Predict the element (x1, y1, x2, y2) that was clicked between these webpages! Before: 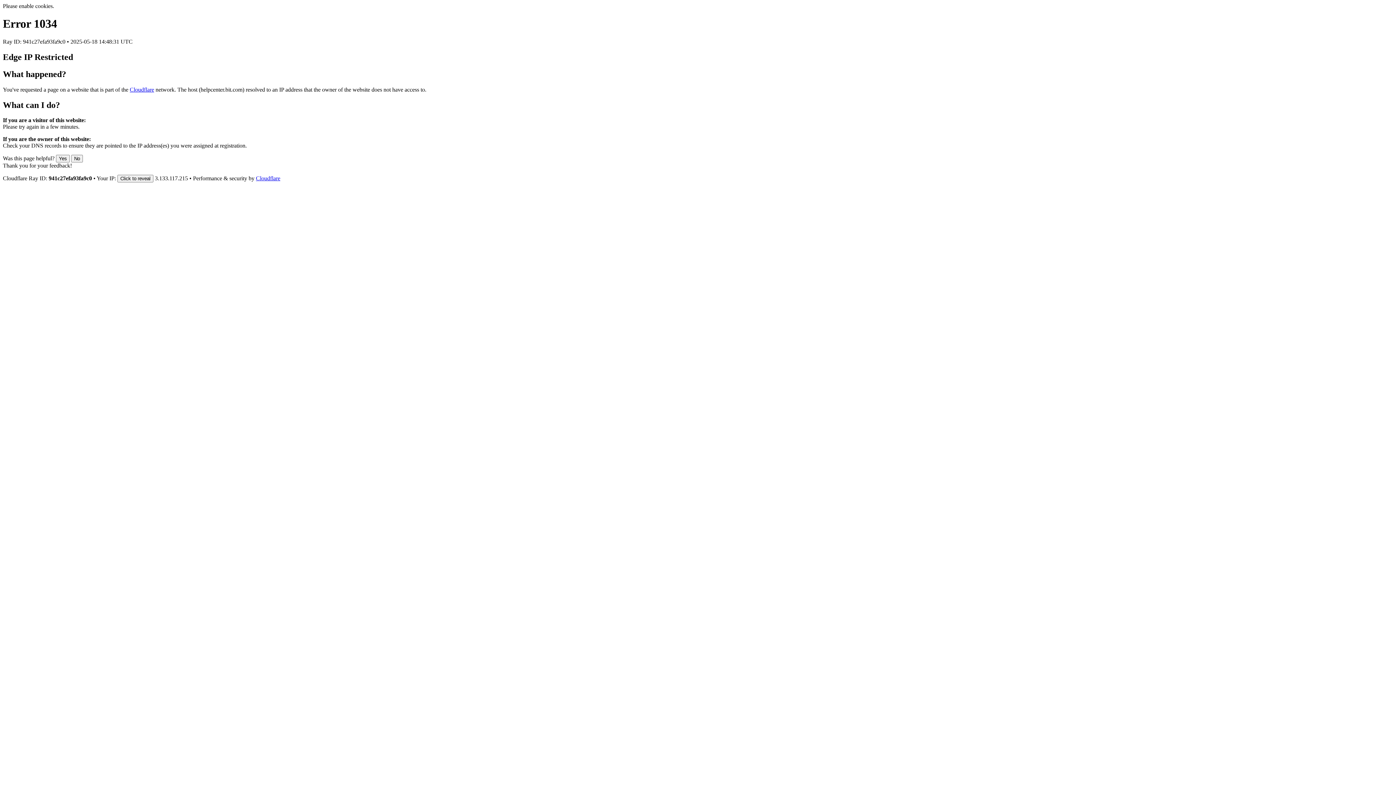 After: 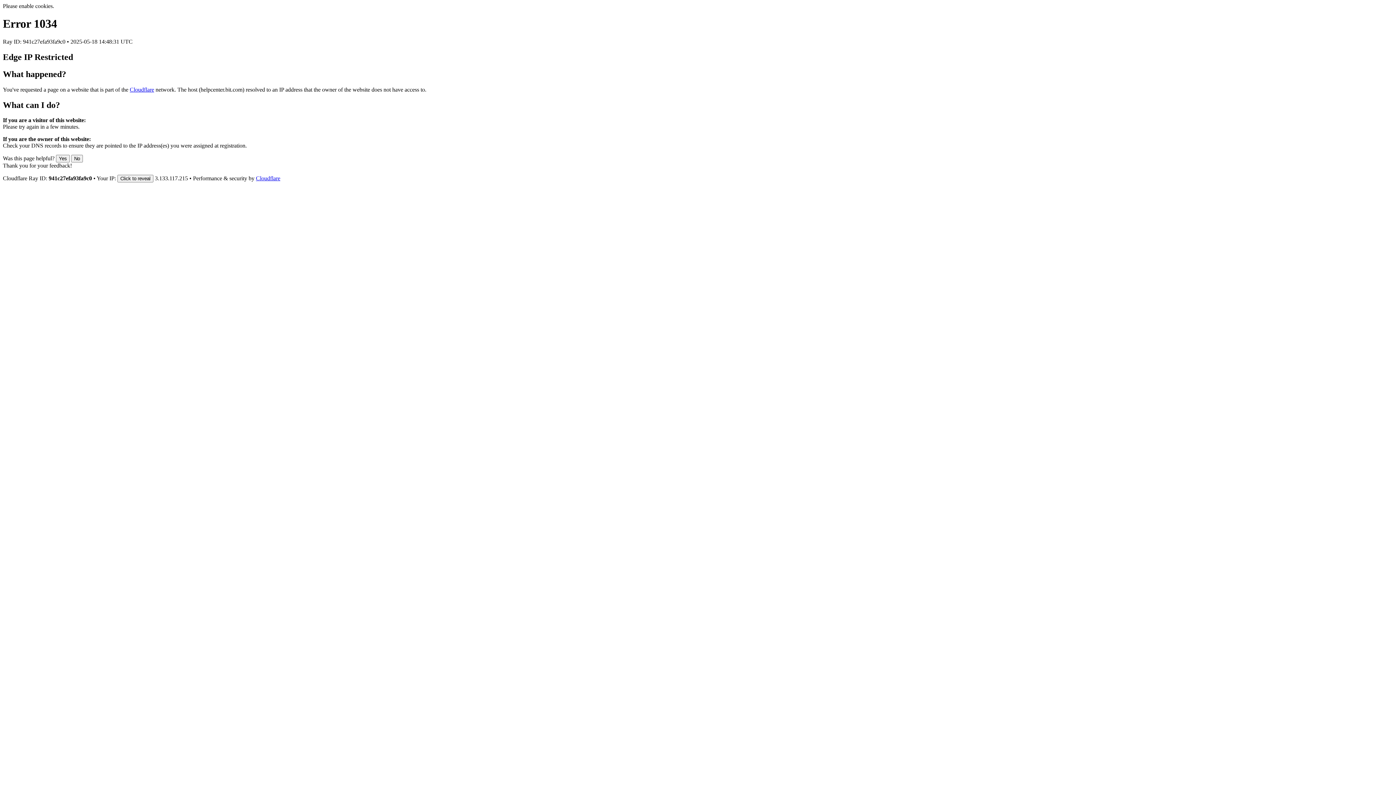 Action: bbox: (129, 86, 154, 92) label: Cloudflare